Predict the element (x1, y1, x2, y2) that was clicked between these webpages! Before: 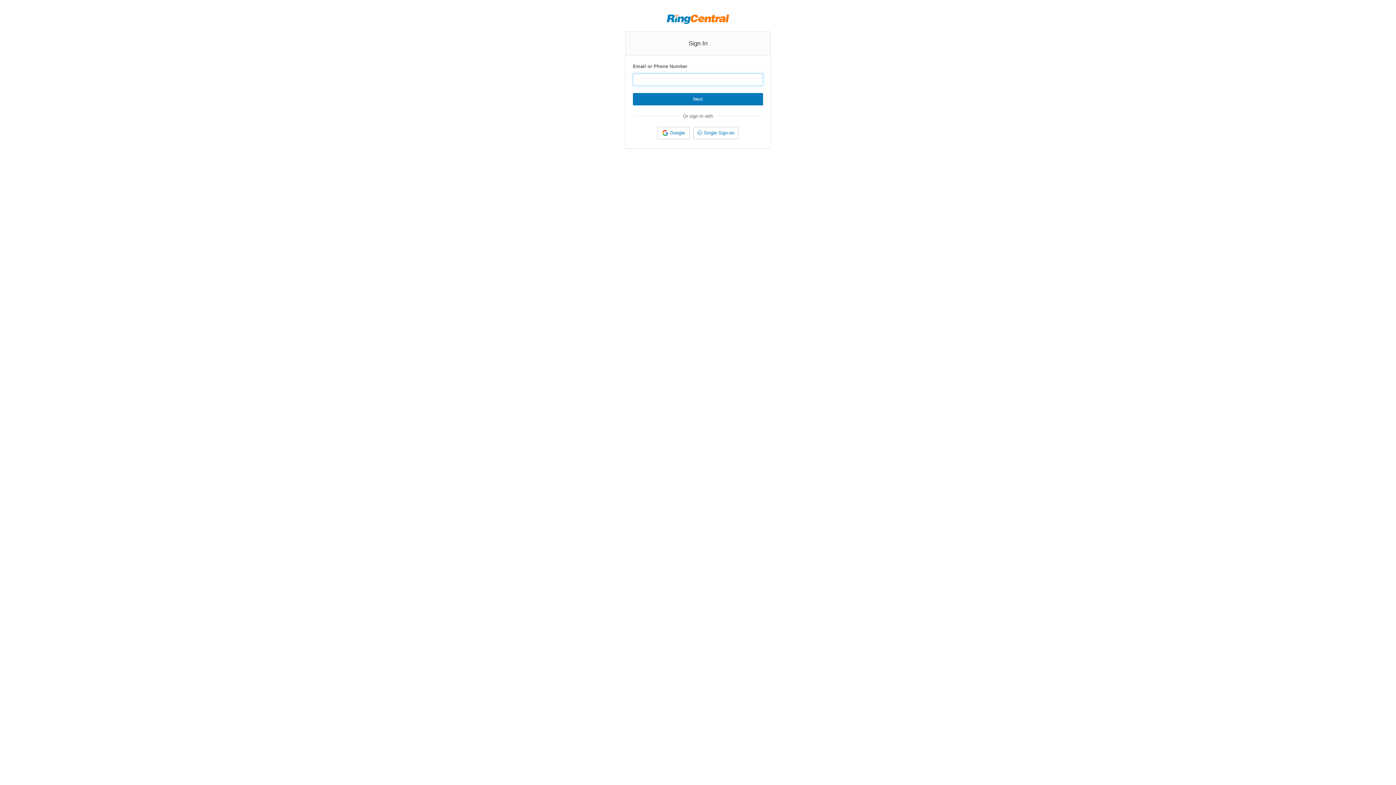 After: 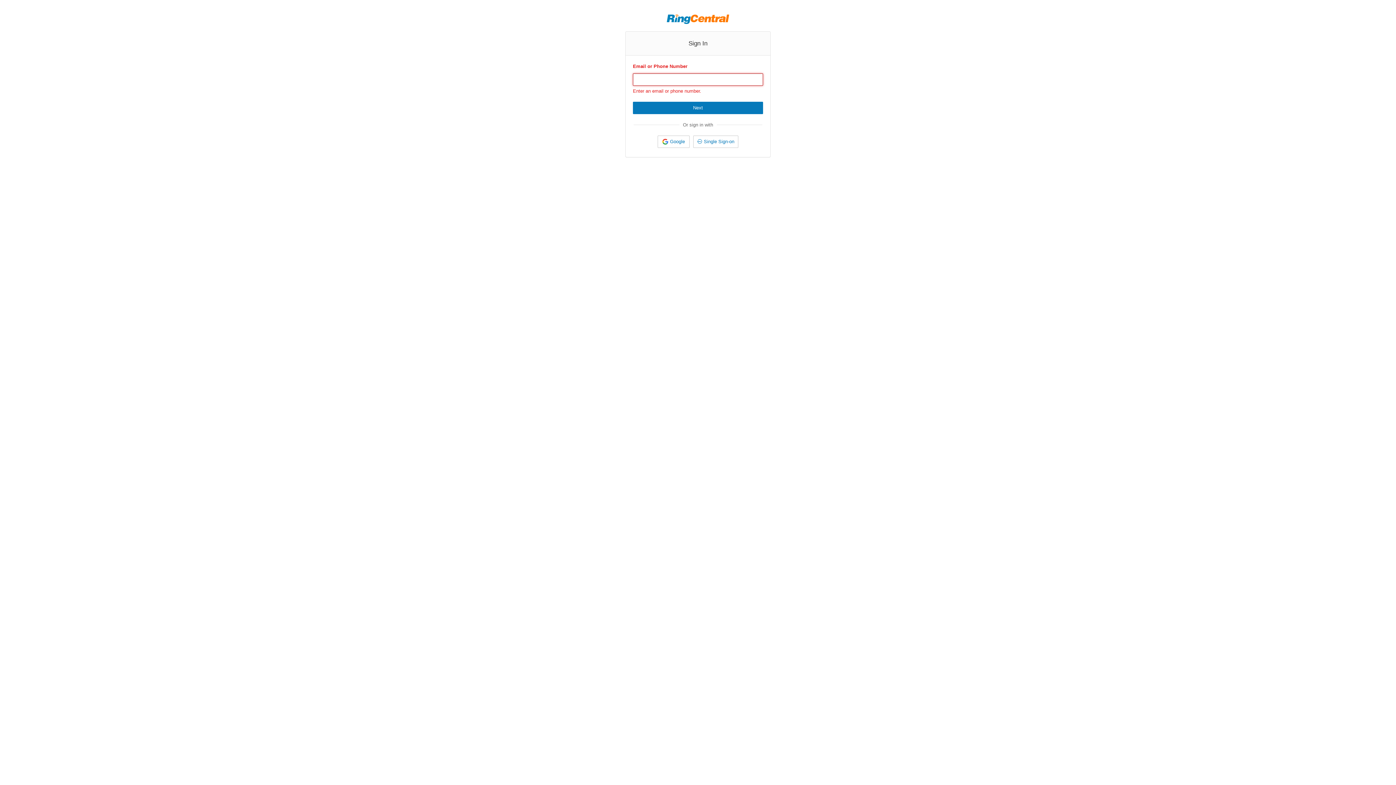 Action: label: Next bbox: (633, 93, 763, 105)